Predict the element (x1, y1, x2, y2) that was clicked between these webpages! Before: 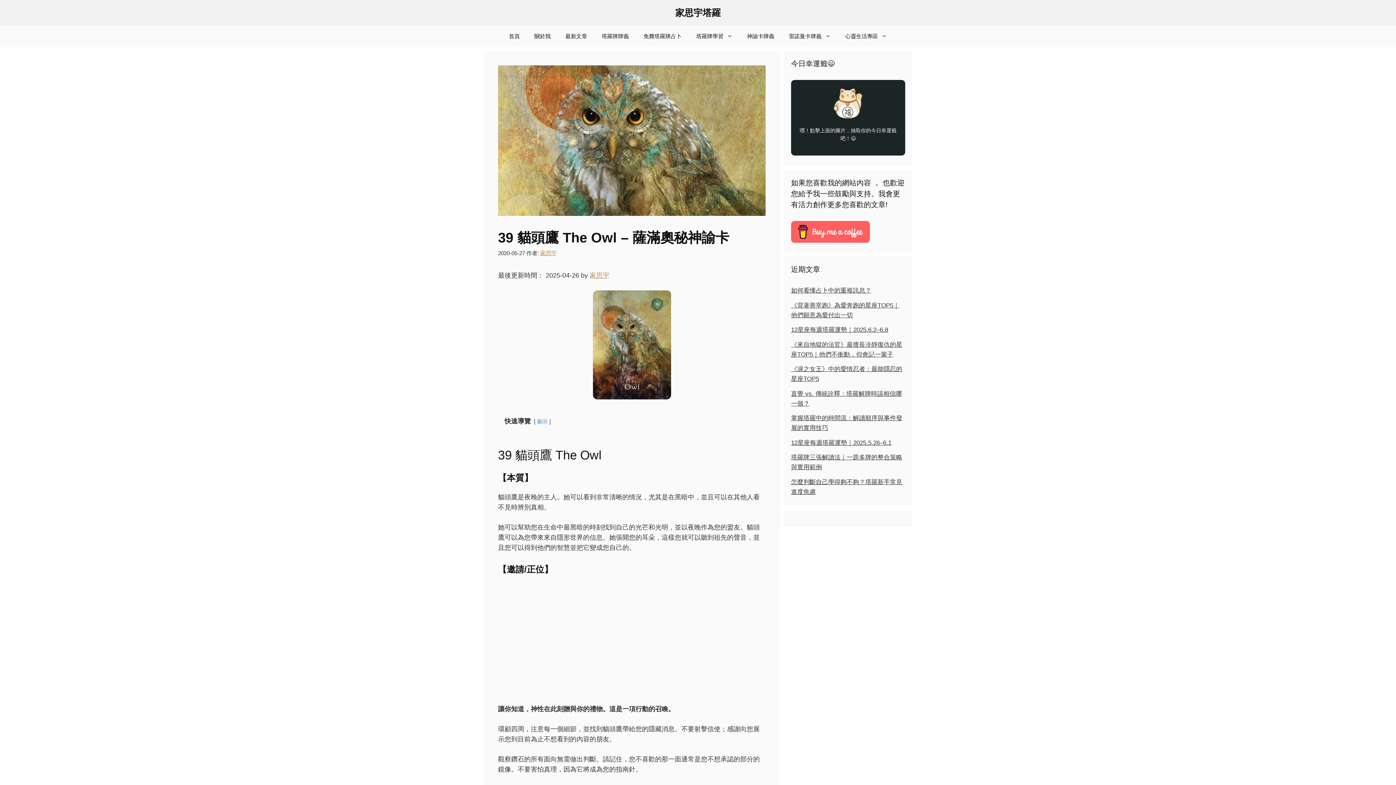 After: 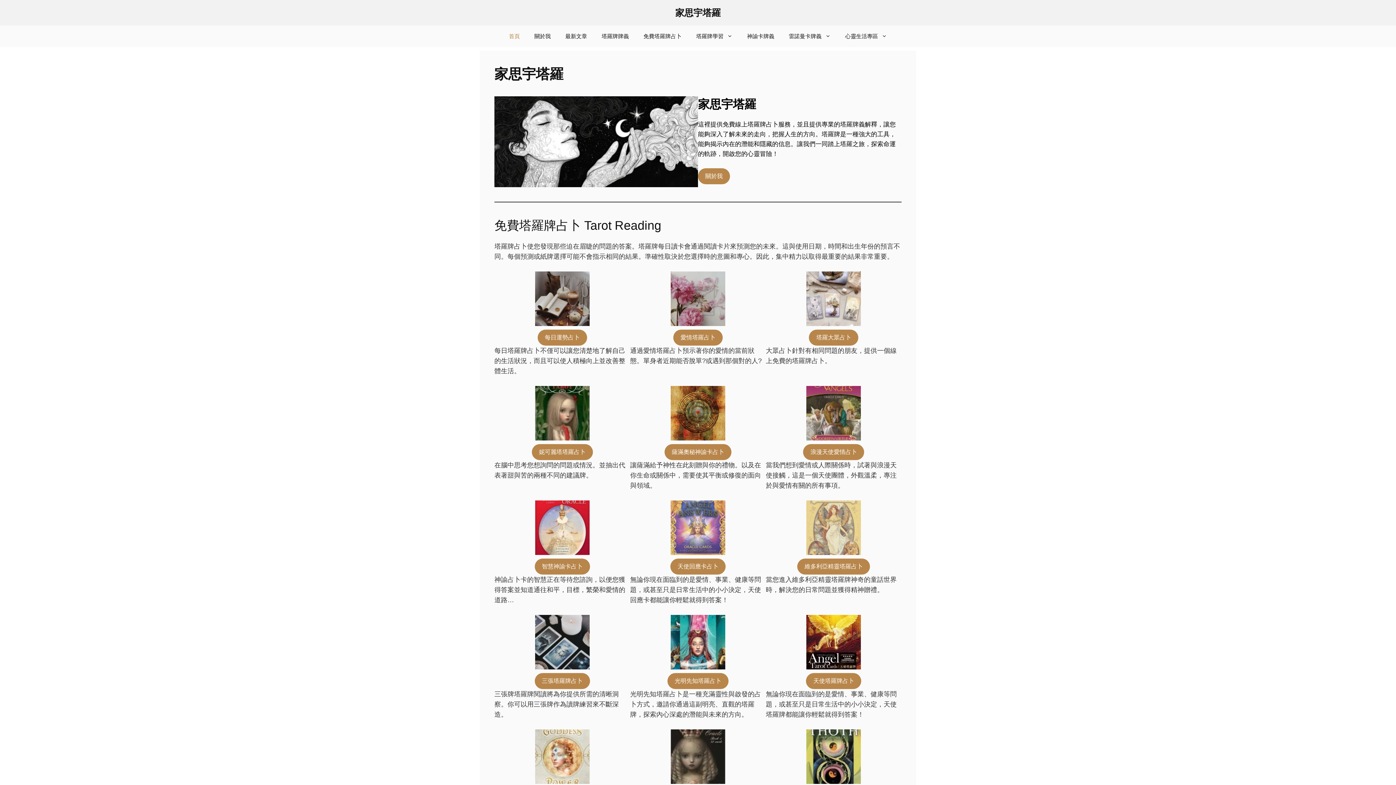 Action: bbox: (501, 25, 527, 47) label: 首頁